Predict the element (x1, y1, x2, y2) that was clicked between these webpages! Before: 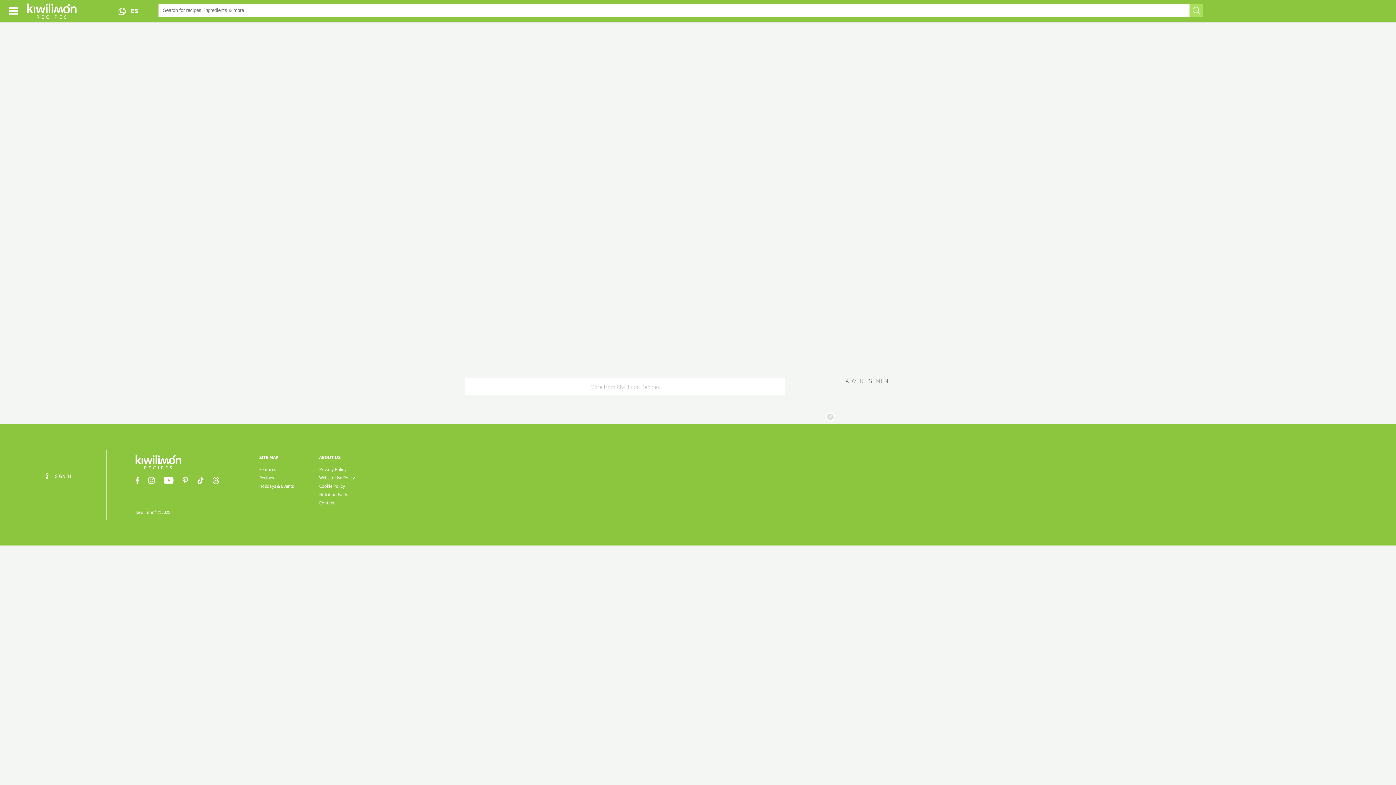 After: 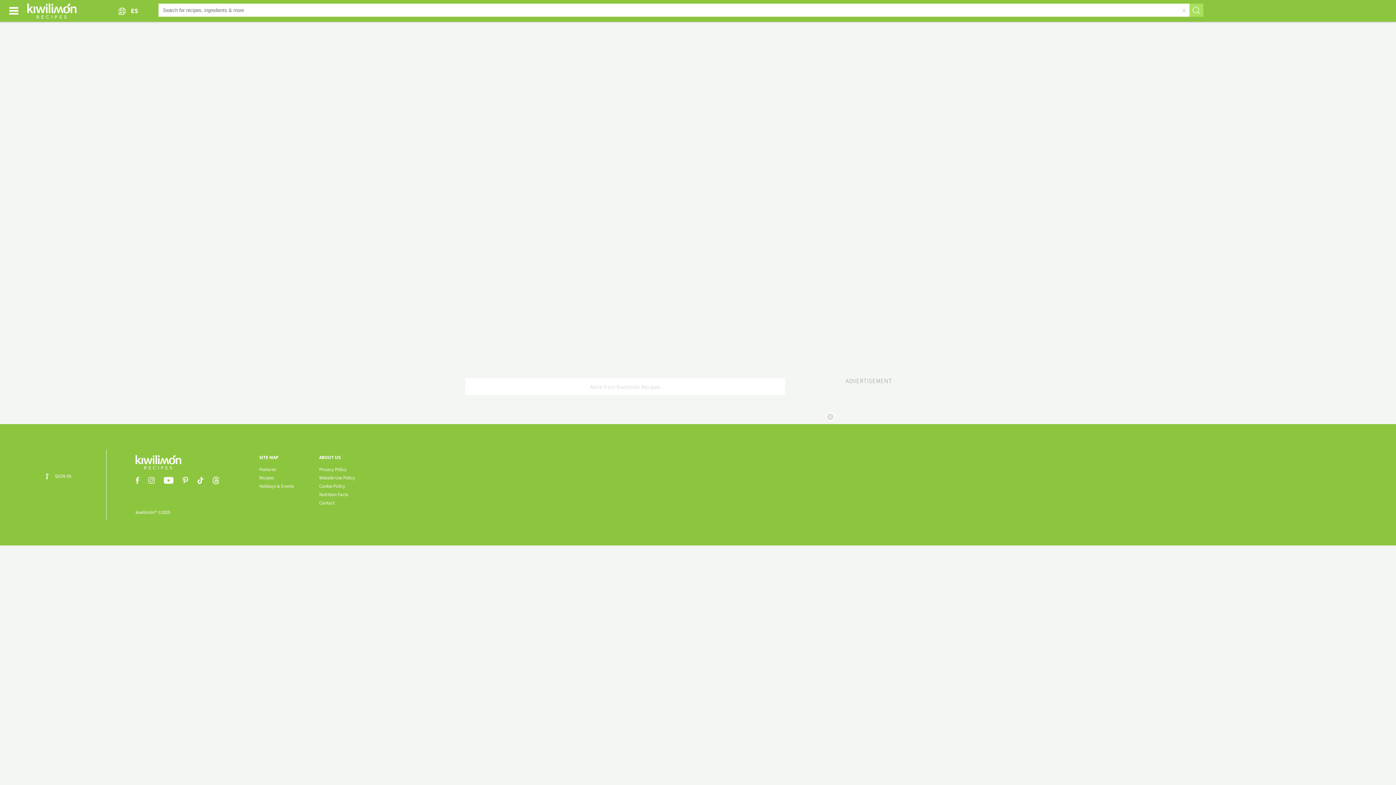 Action: bbox: (135, 479, 146, 485)